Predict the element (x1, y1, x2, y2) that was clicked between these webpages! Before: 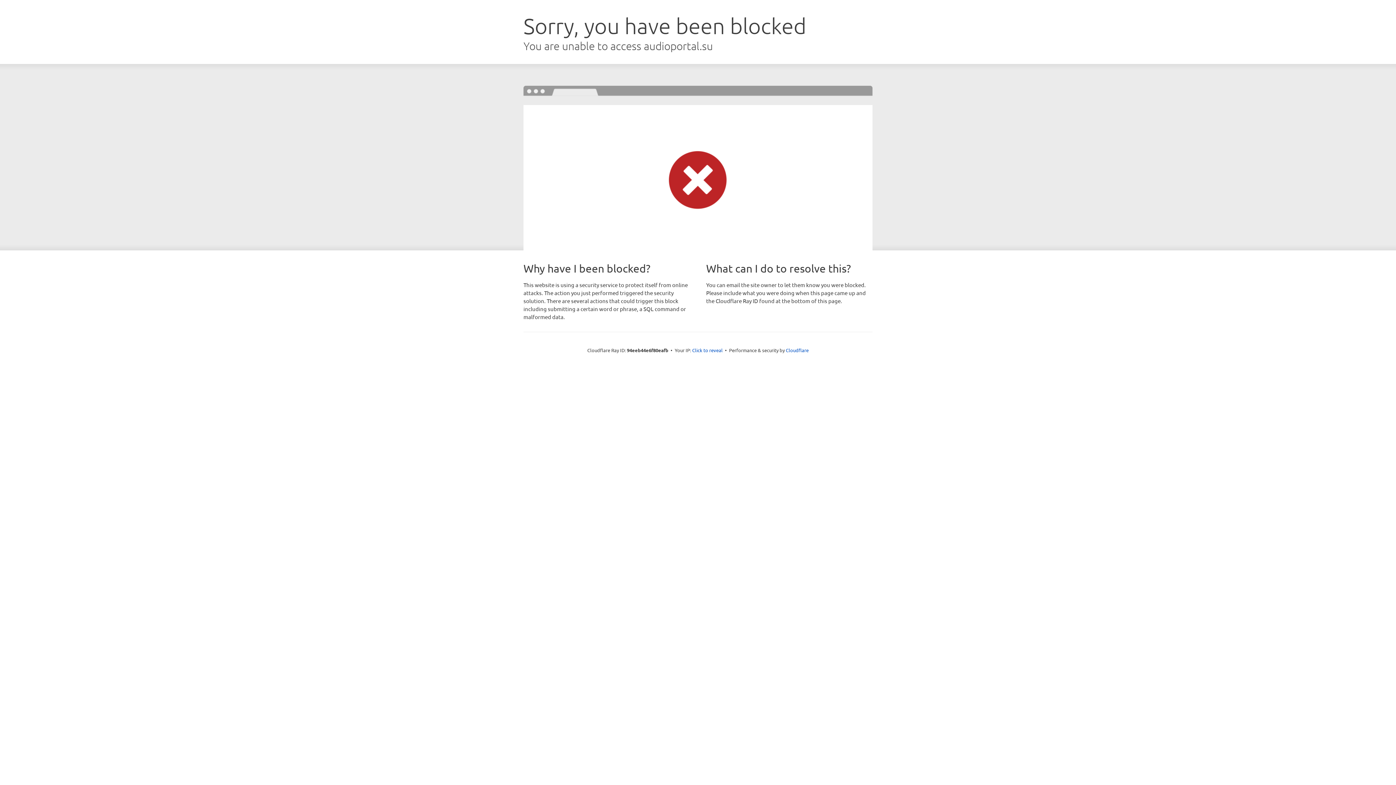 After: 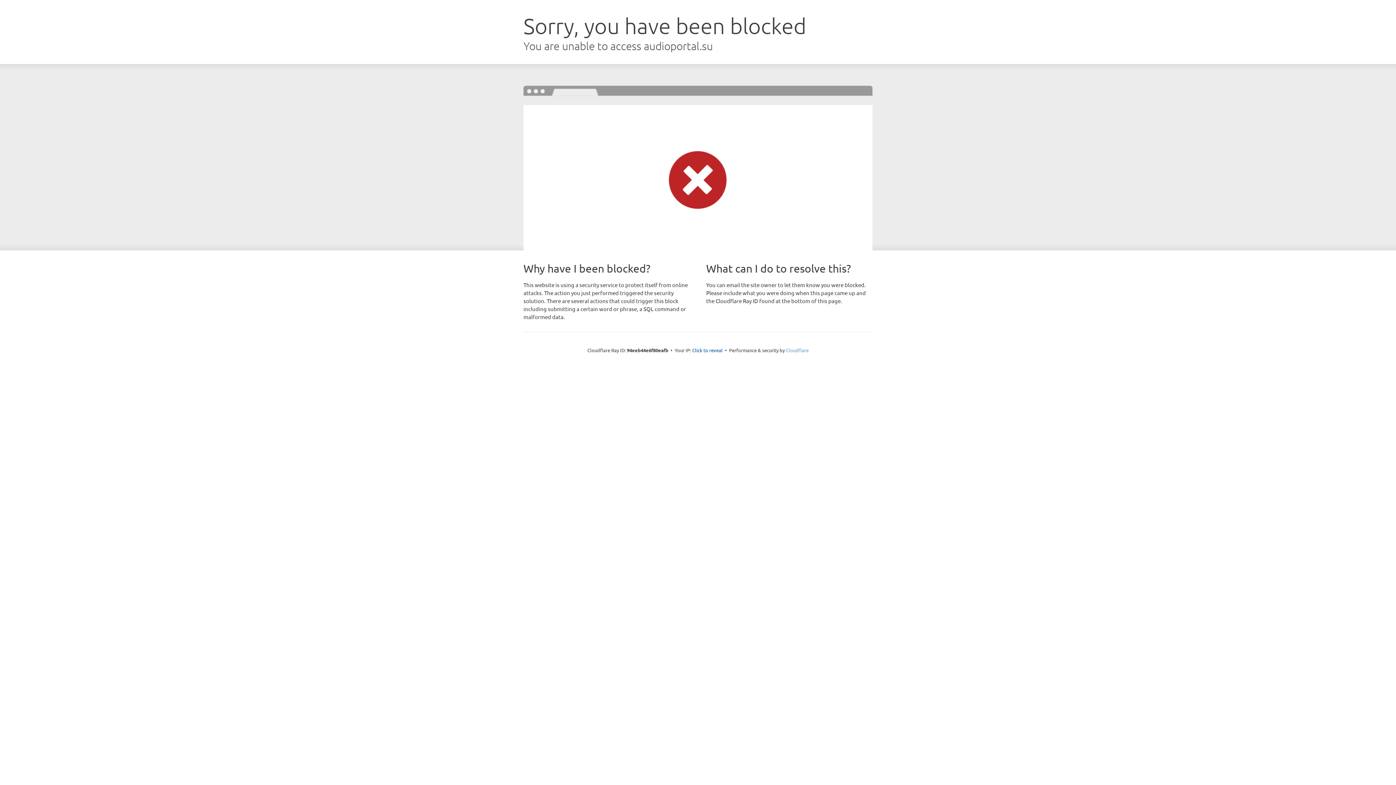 Action: bbox: (786, 347, 808, 353) label: Cloudflare